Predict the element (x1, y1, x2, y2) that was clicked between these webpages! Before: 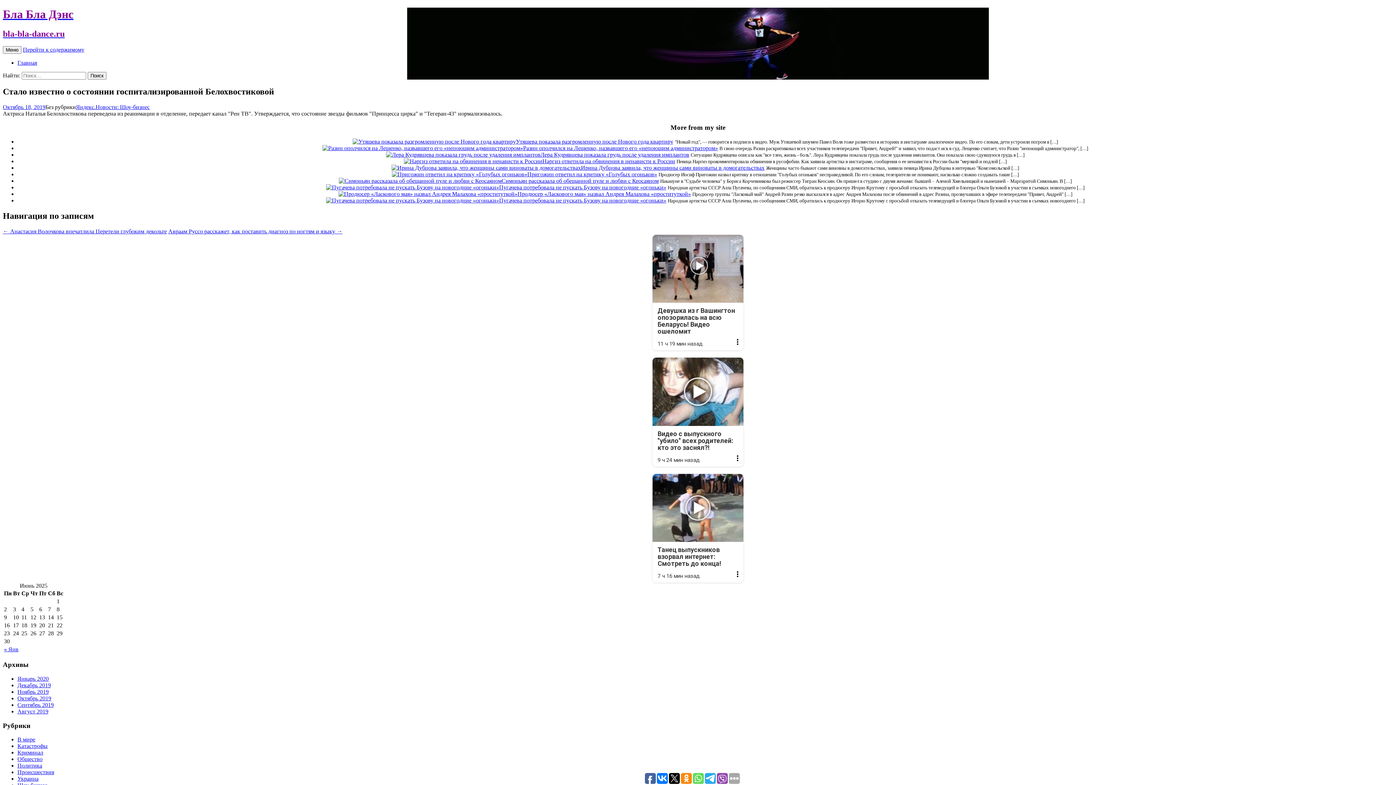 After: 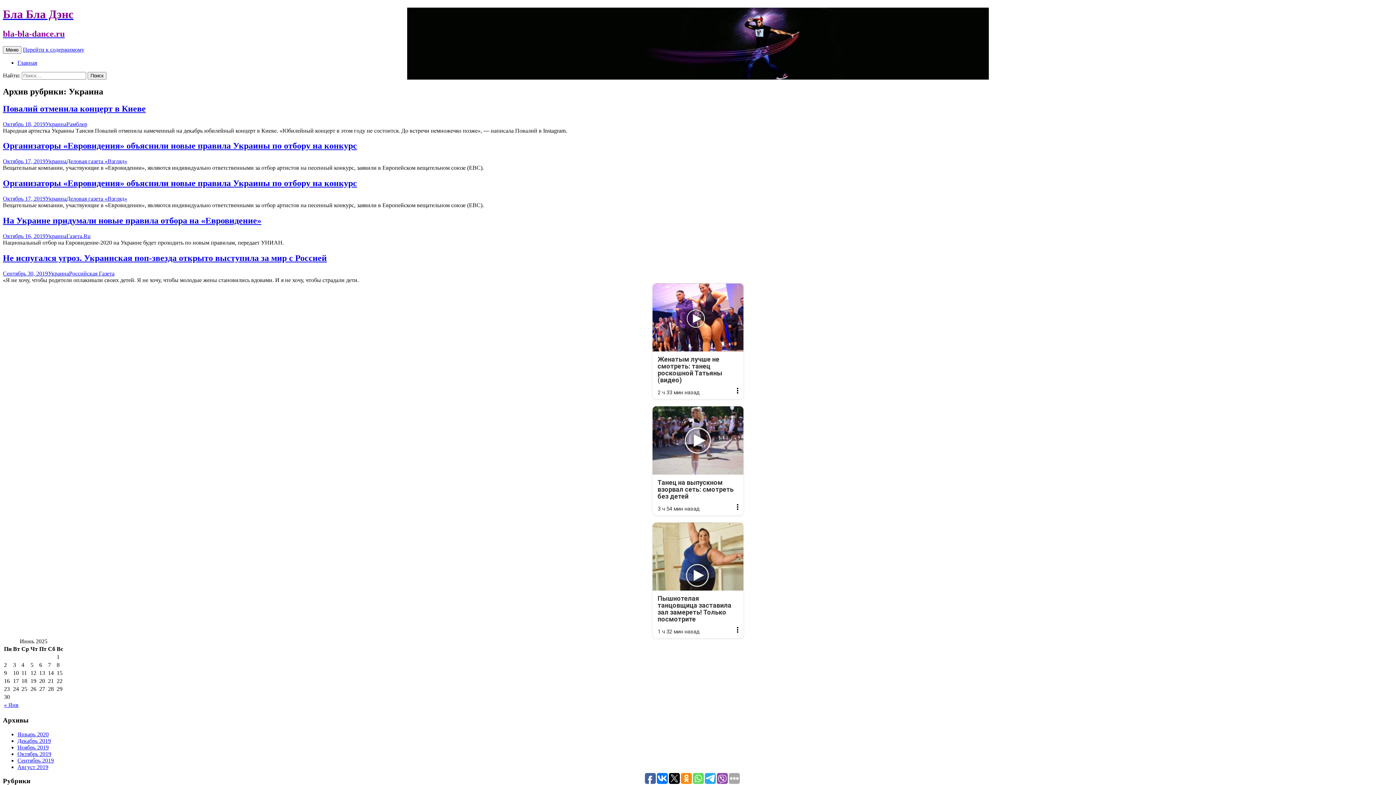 Action: bbox: (17, 776, 38, 782) label: Украина